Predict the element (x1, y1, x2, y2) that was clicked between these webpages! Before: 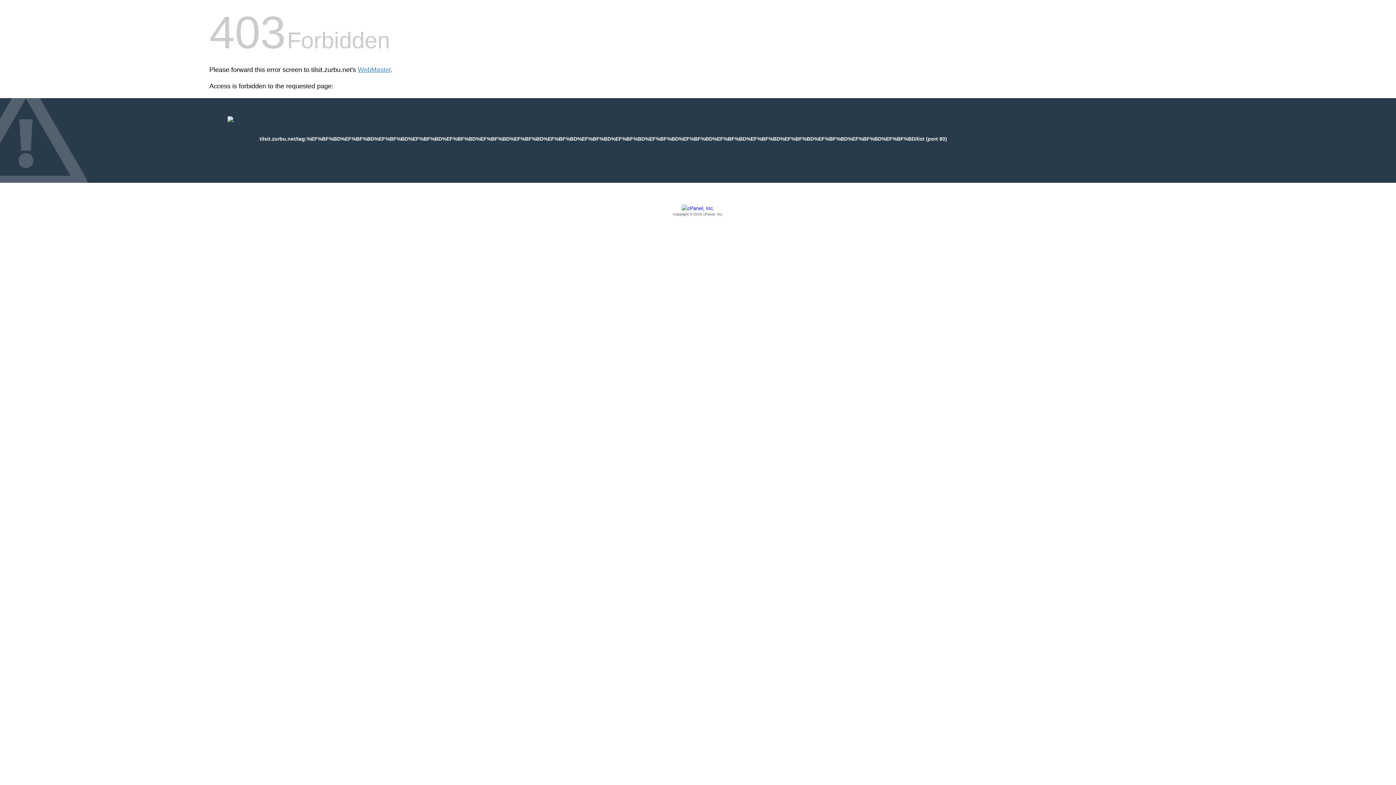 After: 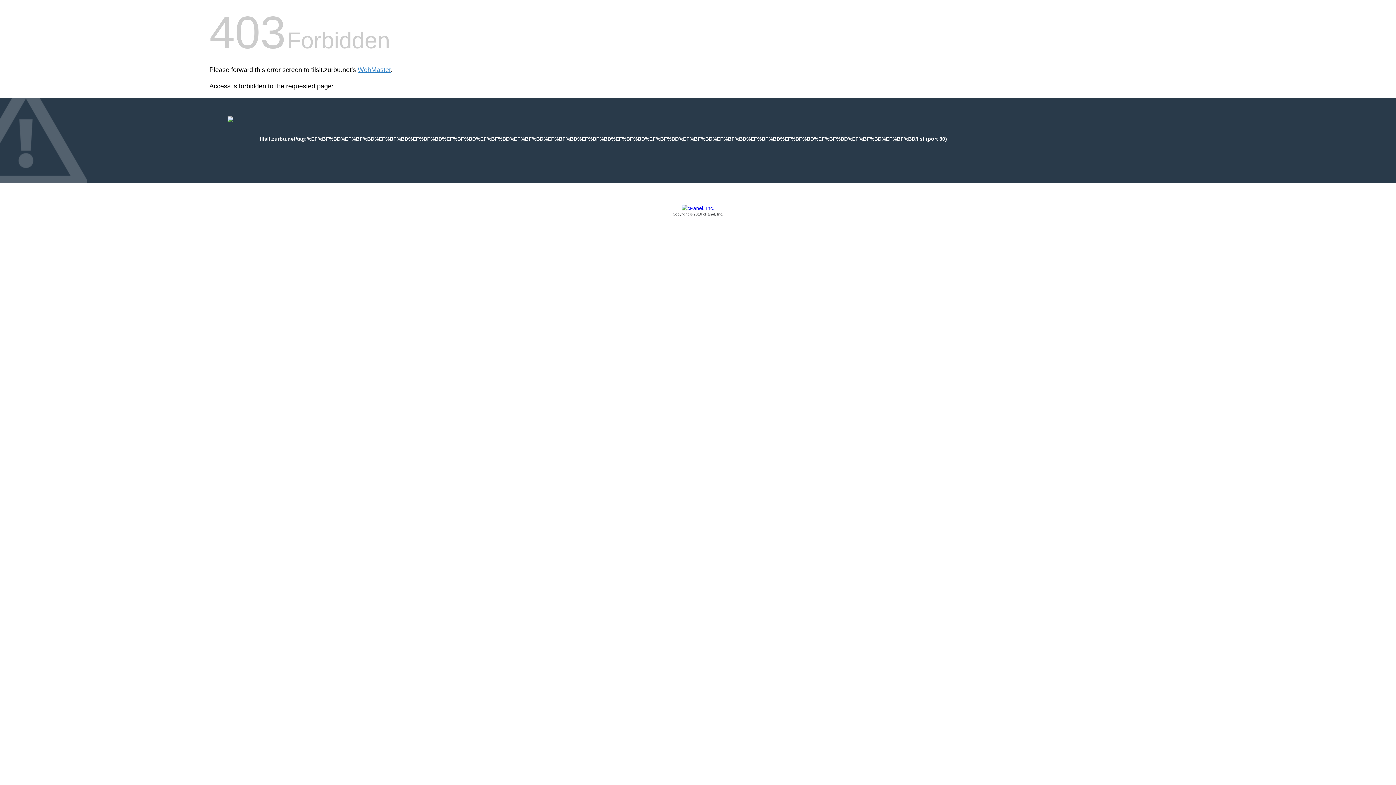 Action: label: Copyright © 2016 cPanel, Inc. bbox: (209, 205, 1186, 217)